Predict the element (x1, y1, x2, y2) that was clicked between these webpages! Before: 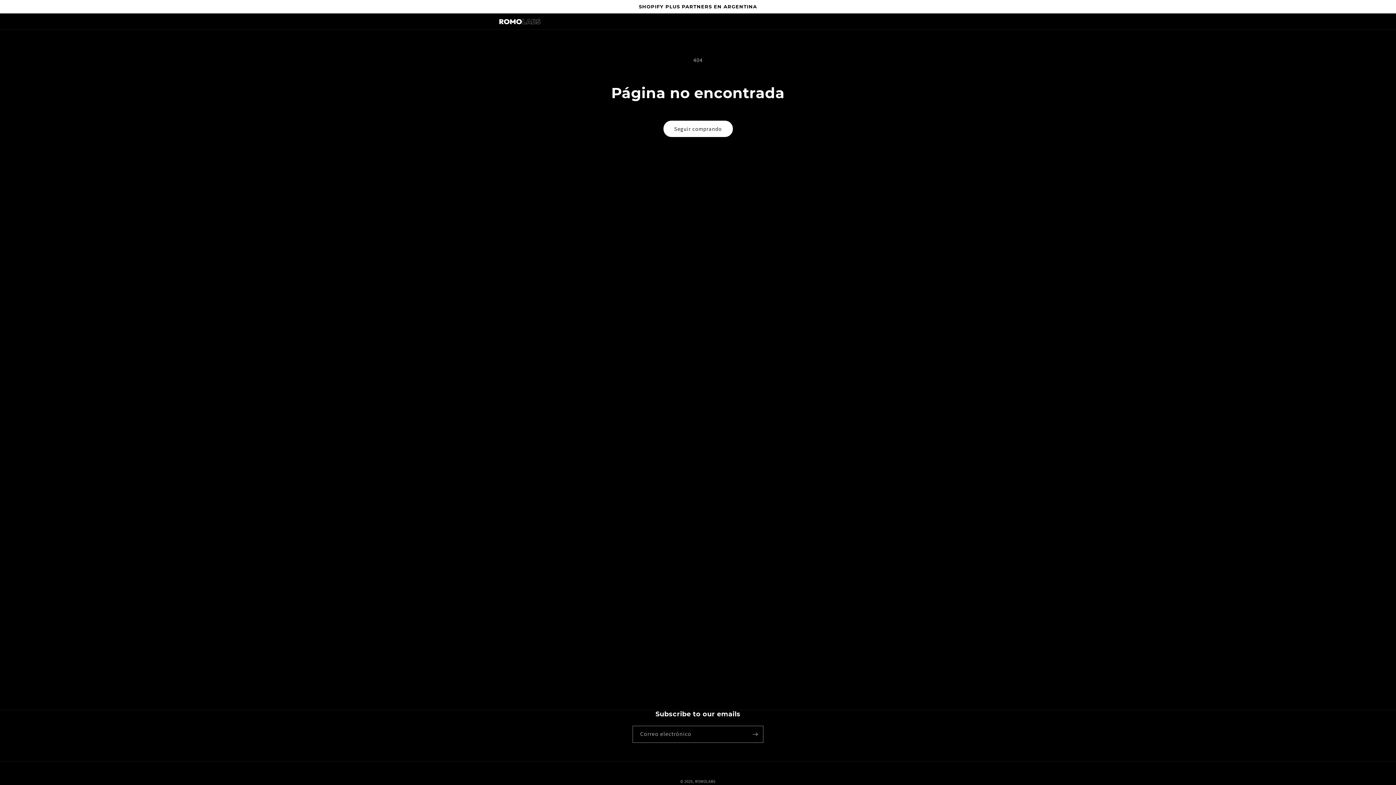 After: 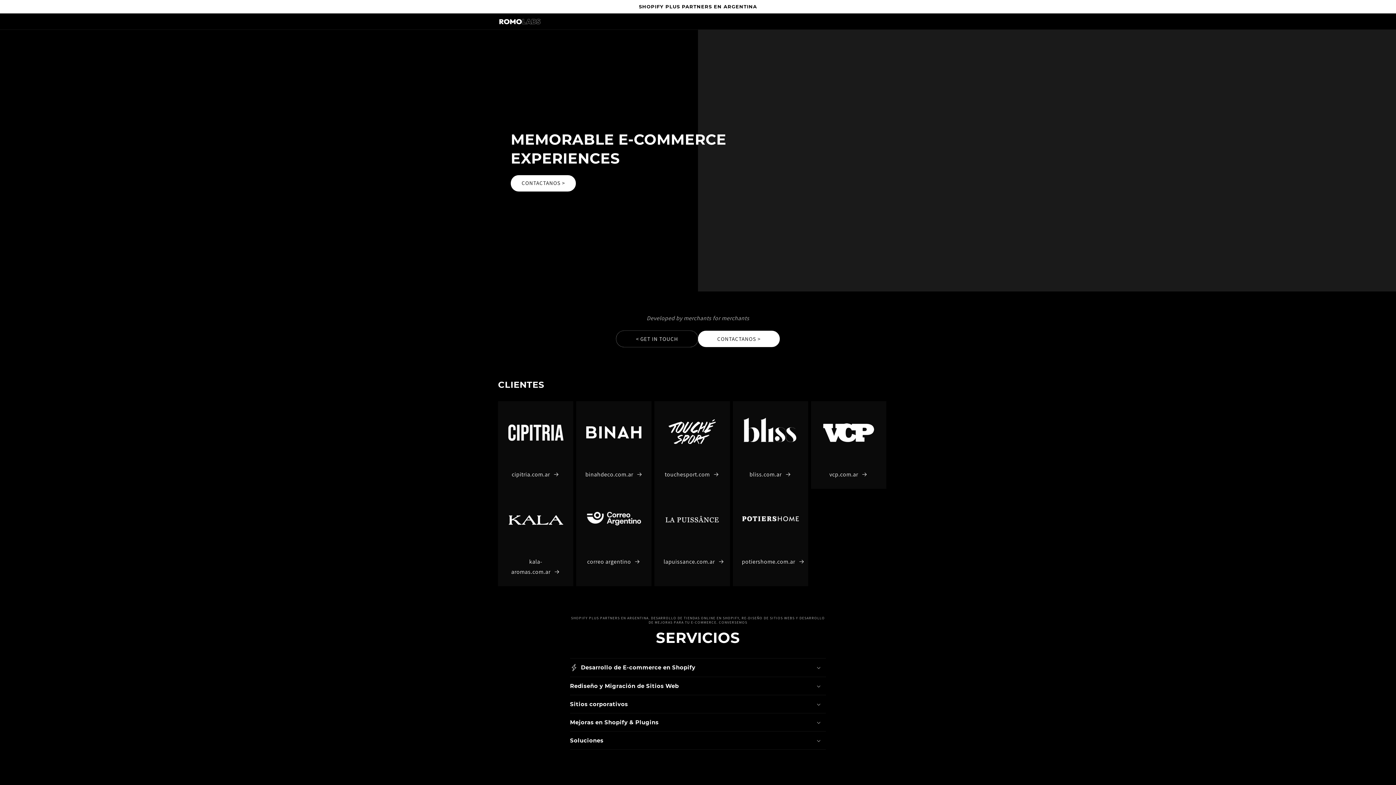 Action: bbox: (495, 14, 544, 28)